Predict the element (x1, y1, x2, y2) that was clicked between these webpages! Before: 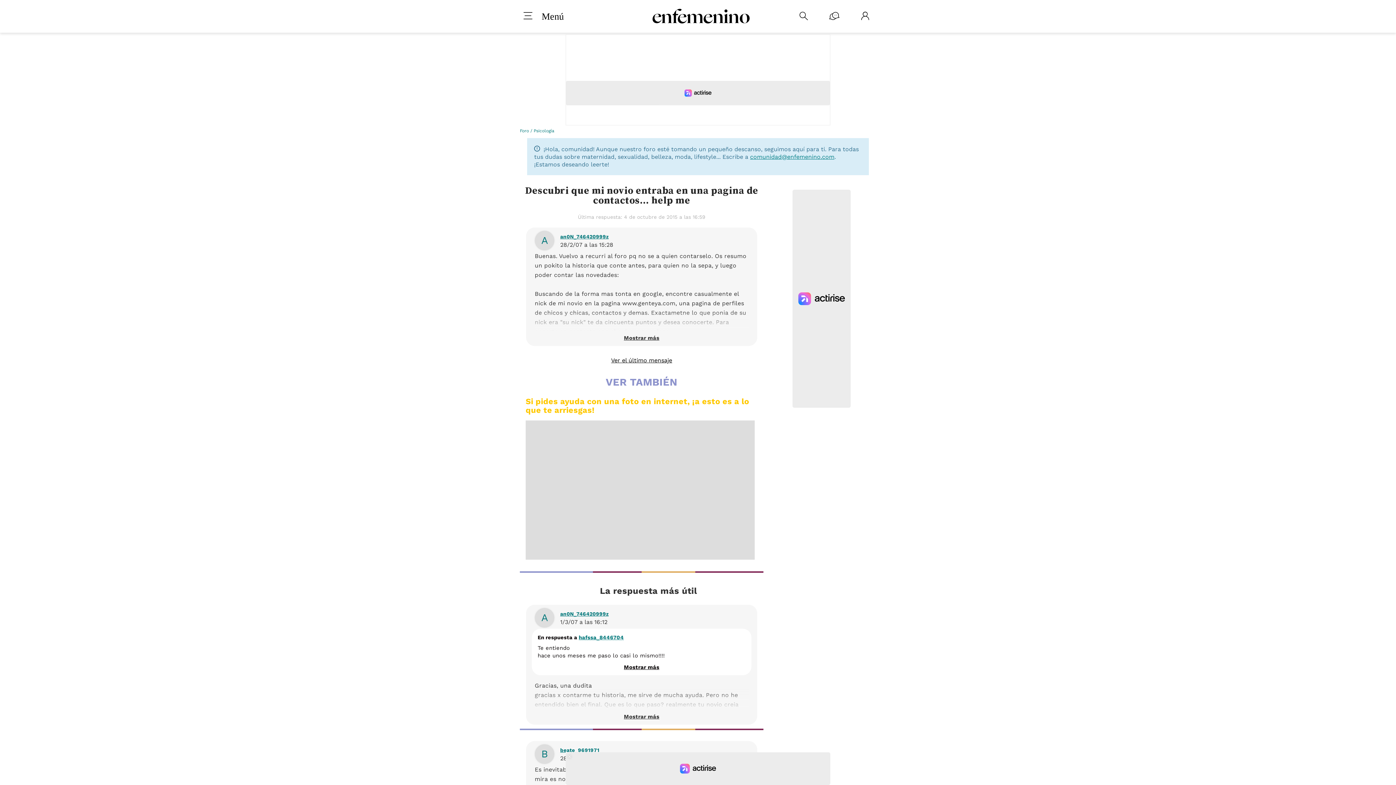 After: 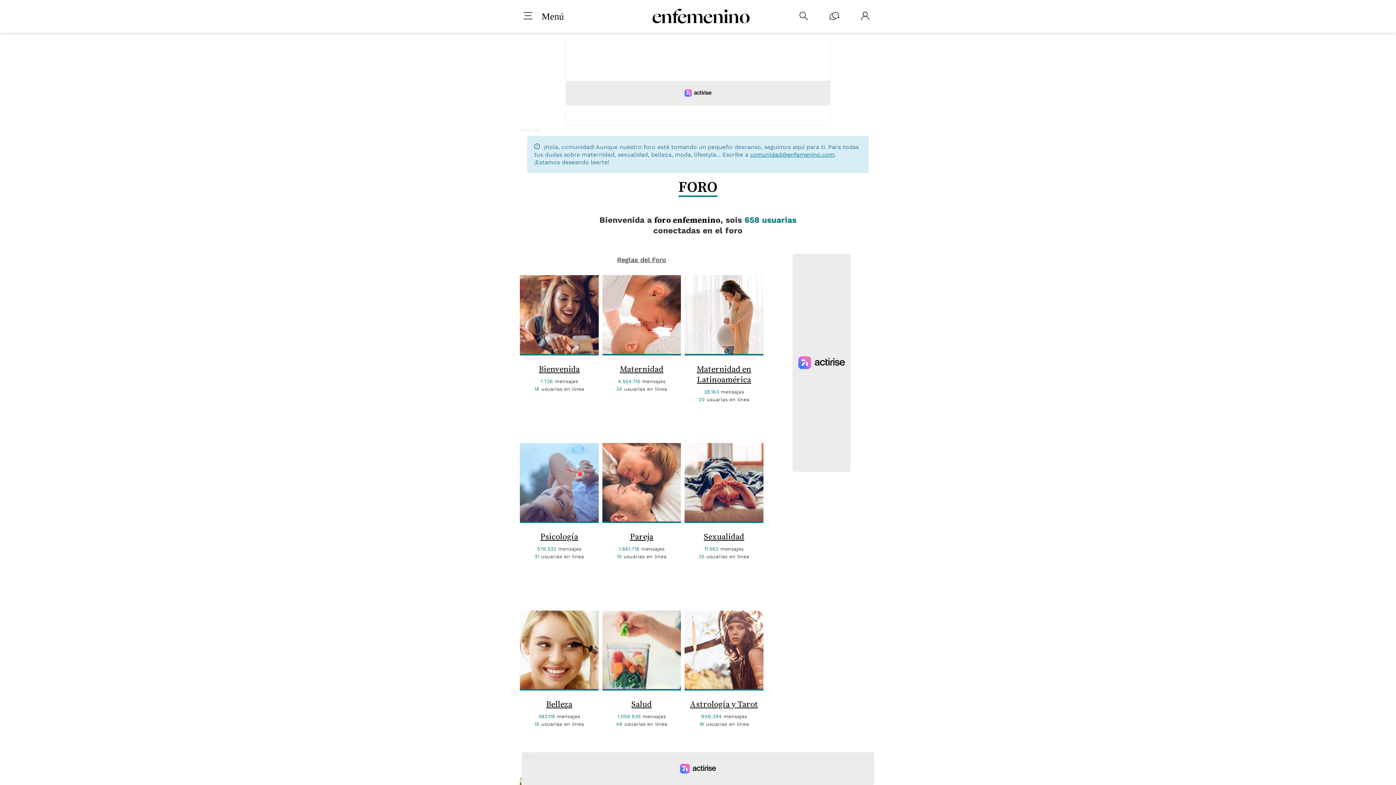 Action: bbox: (829, 11, 839, 21)